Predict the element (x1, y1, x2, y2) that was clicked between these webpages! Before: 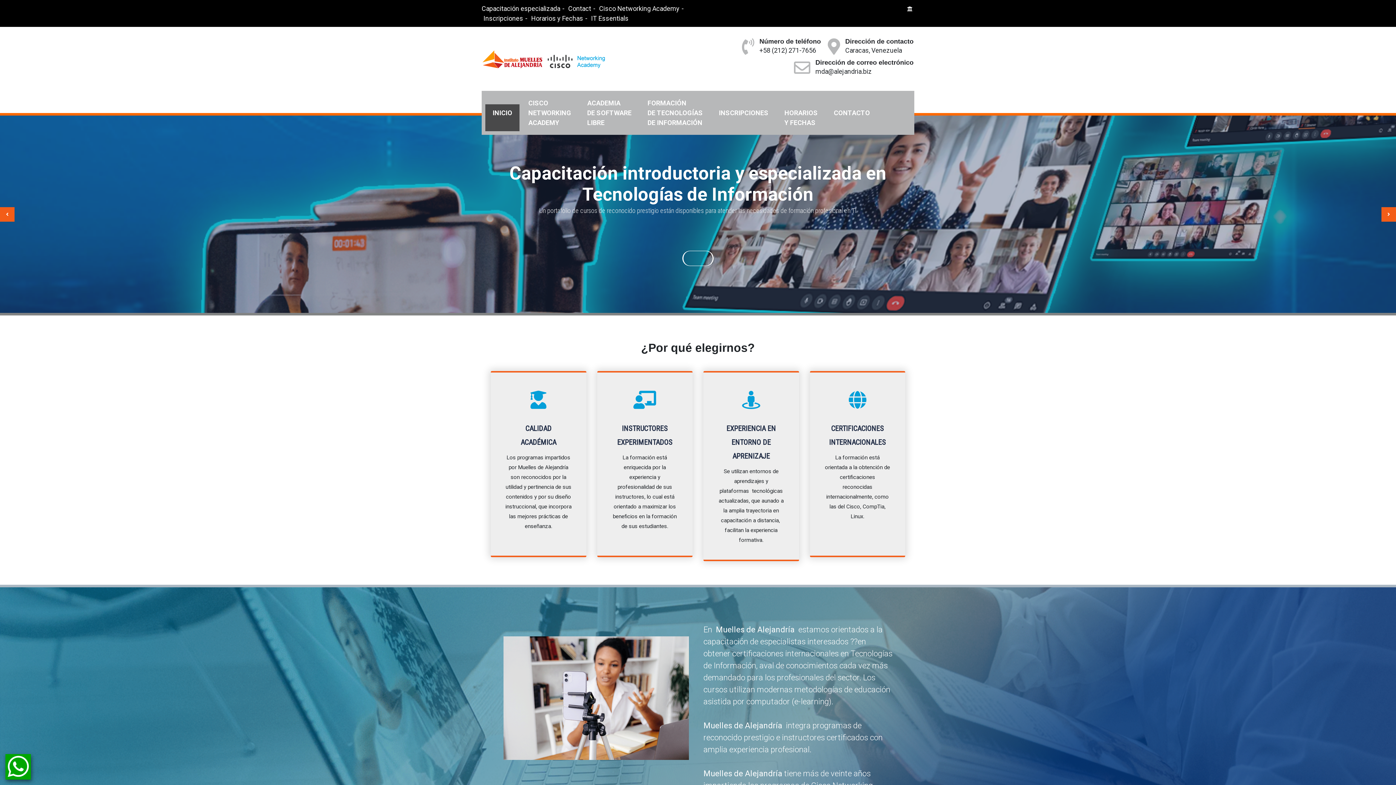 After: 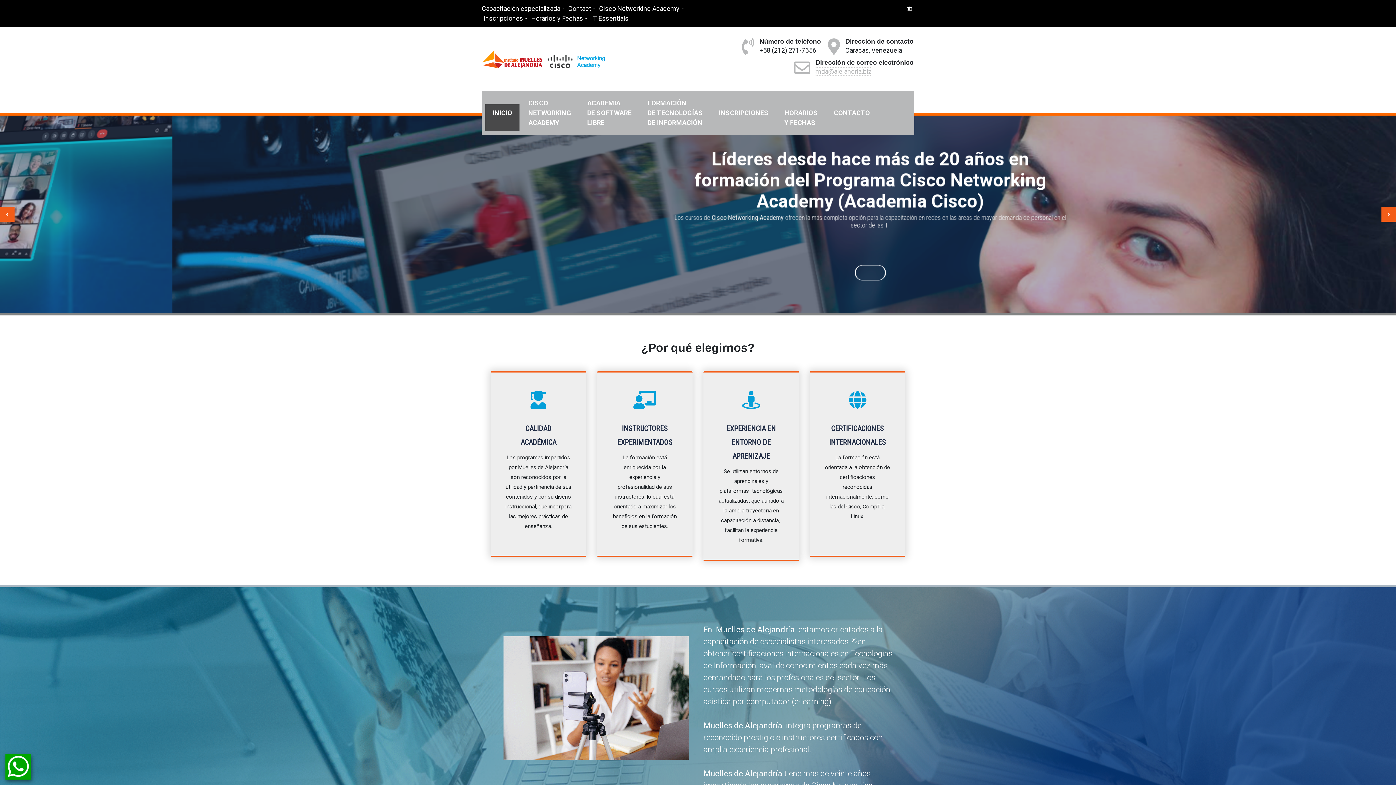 Action: bbox: (815, 67, 872, 75) label: mda@alejandria.biz